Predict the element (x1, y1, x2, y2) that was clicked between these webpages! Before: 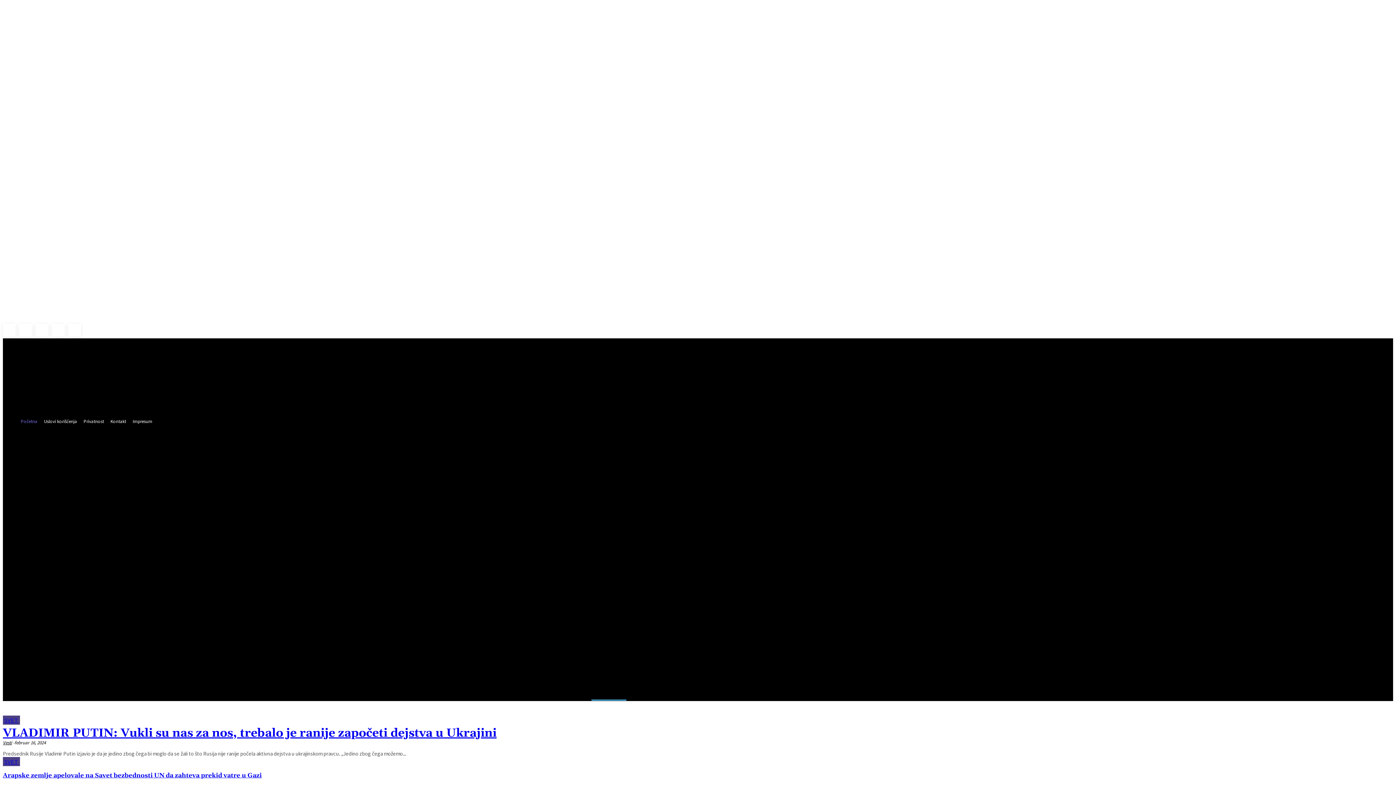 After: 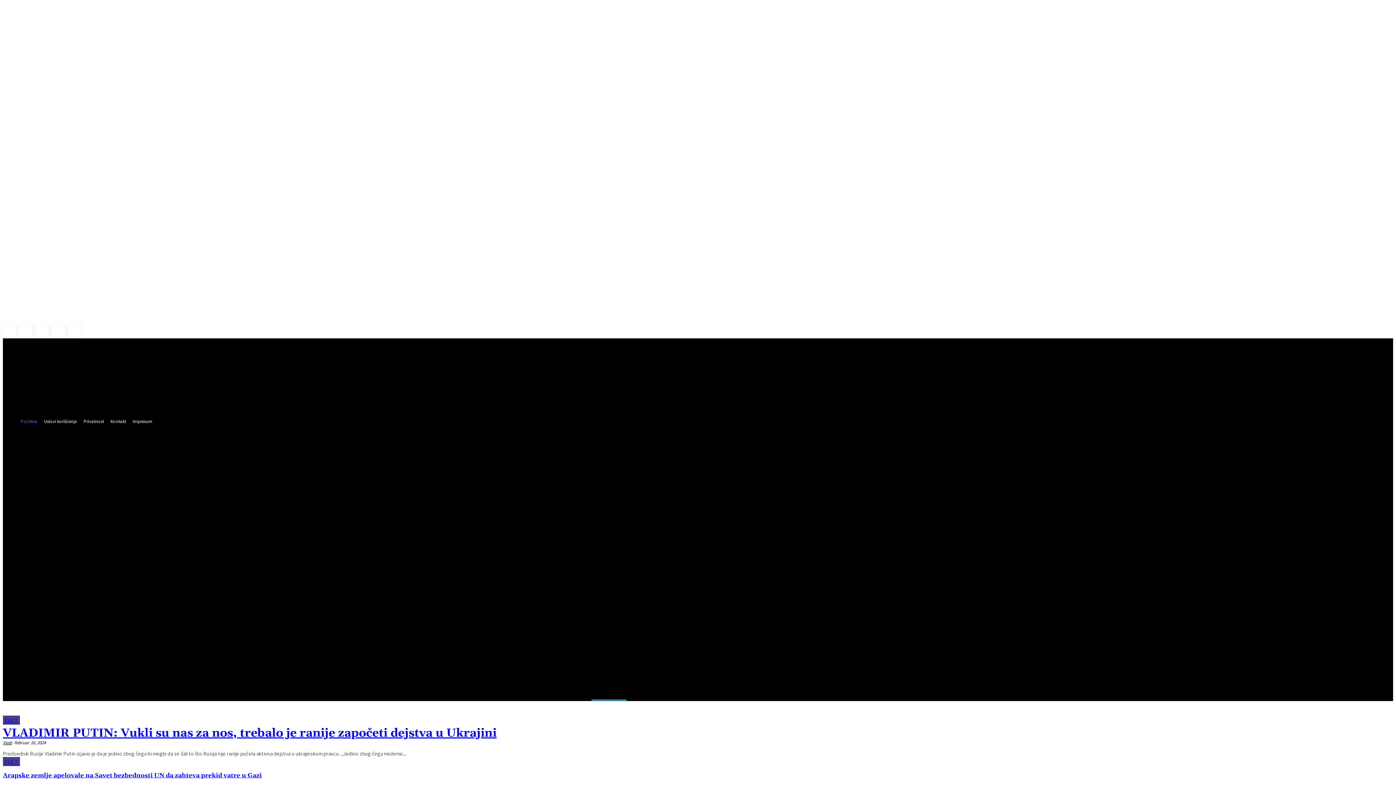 Action: bbox: (934, 548, 944, 558)